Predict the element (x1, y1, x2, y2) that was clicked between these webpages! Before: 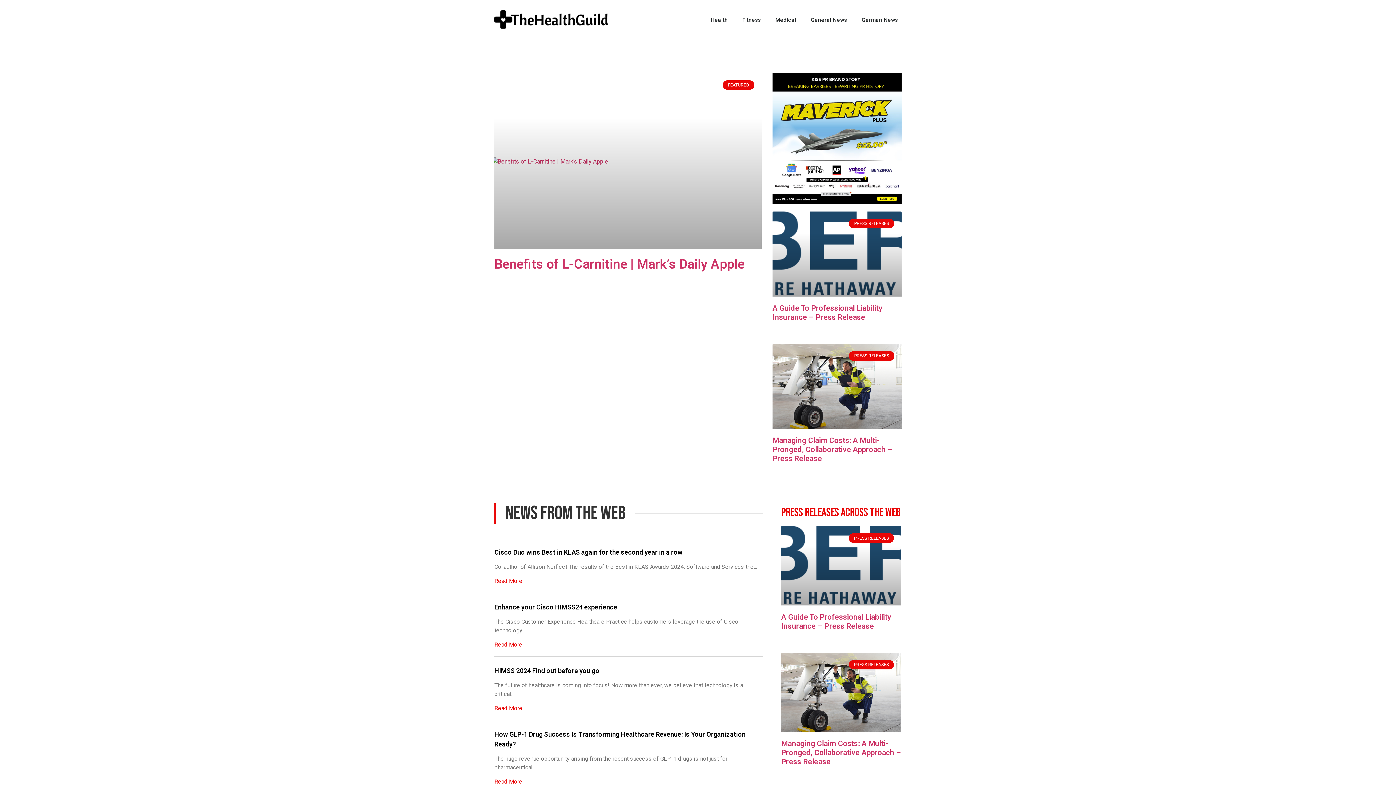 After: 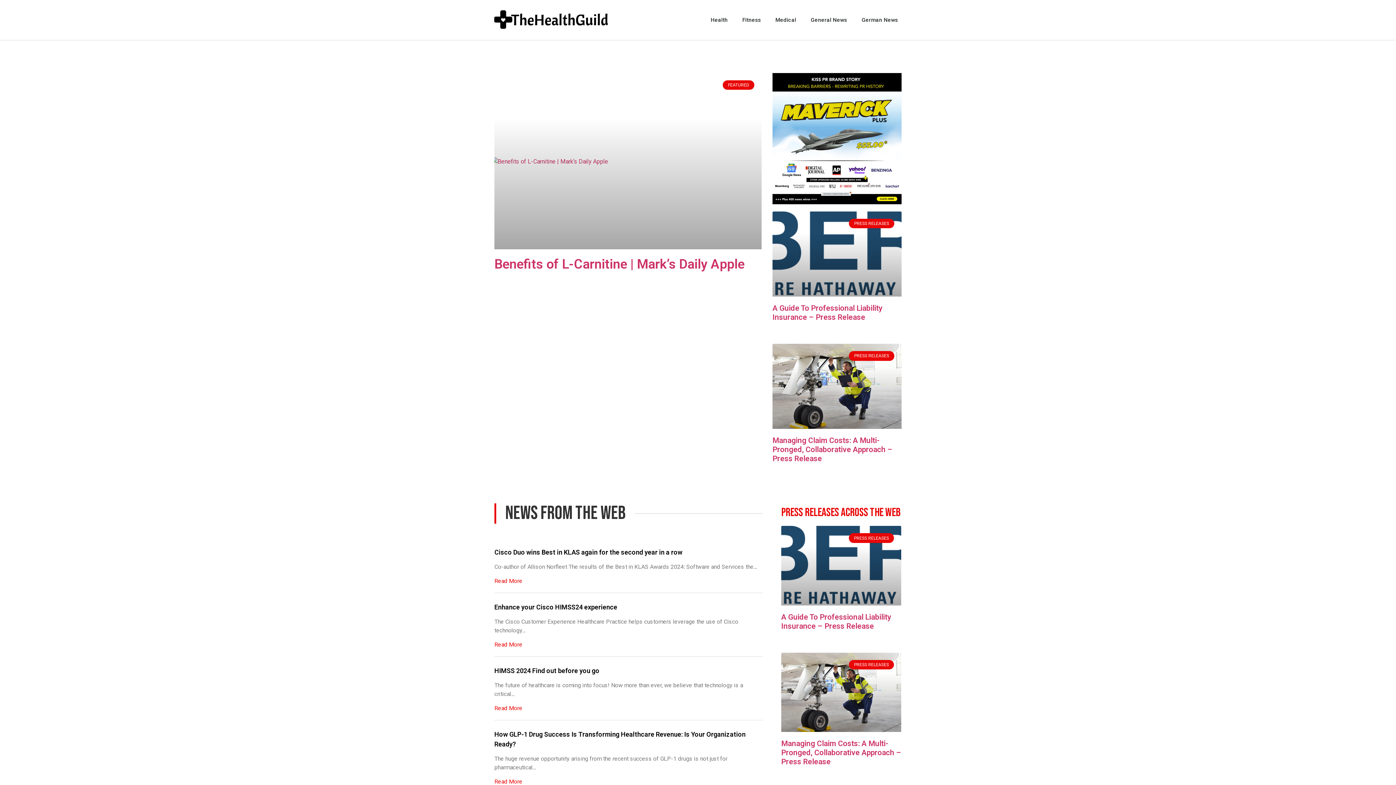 Action: bbox: (772, 304, 882, 321) label: A Guide To Professional Liability Insurance – Press Release